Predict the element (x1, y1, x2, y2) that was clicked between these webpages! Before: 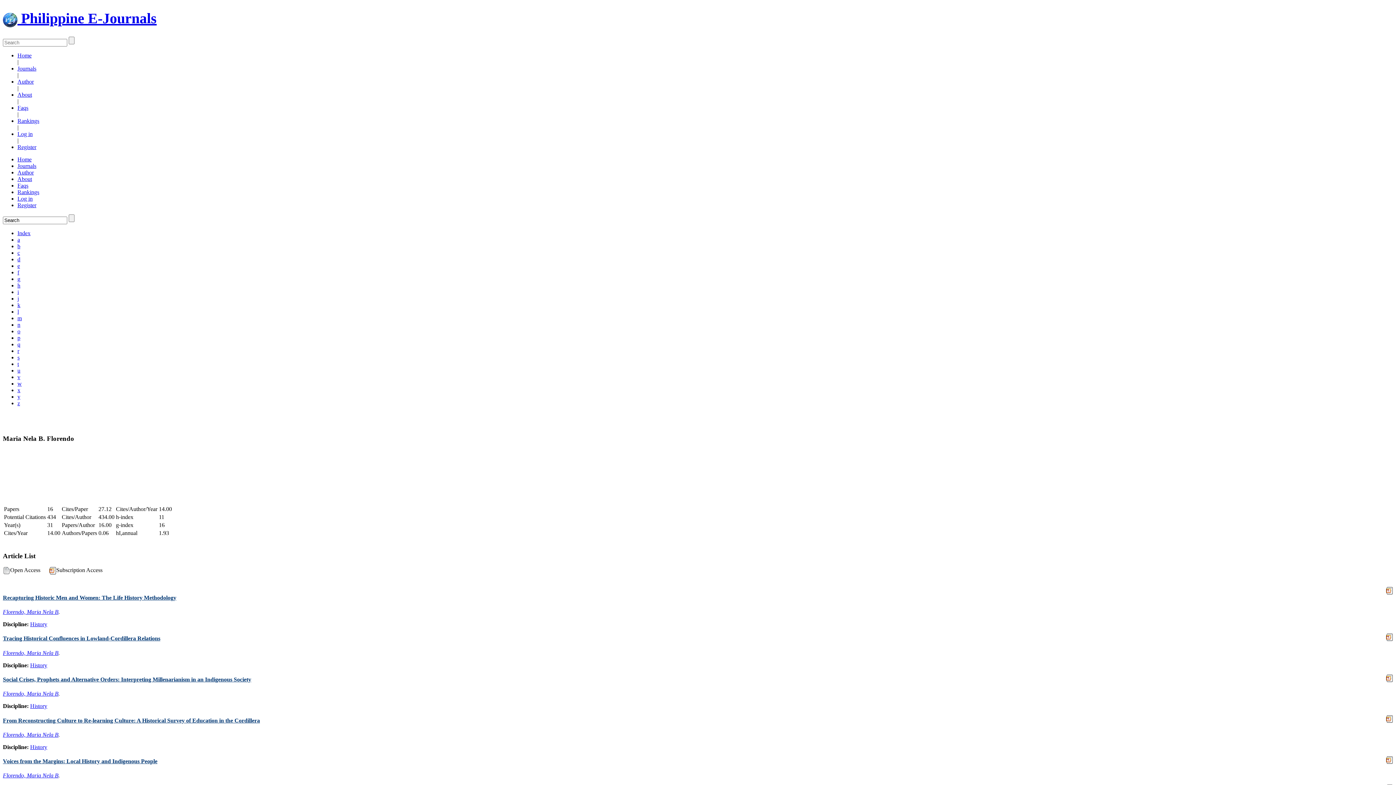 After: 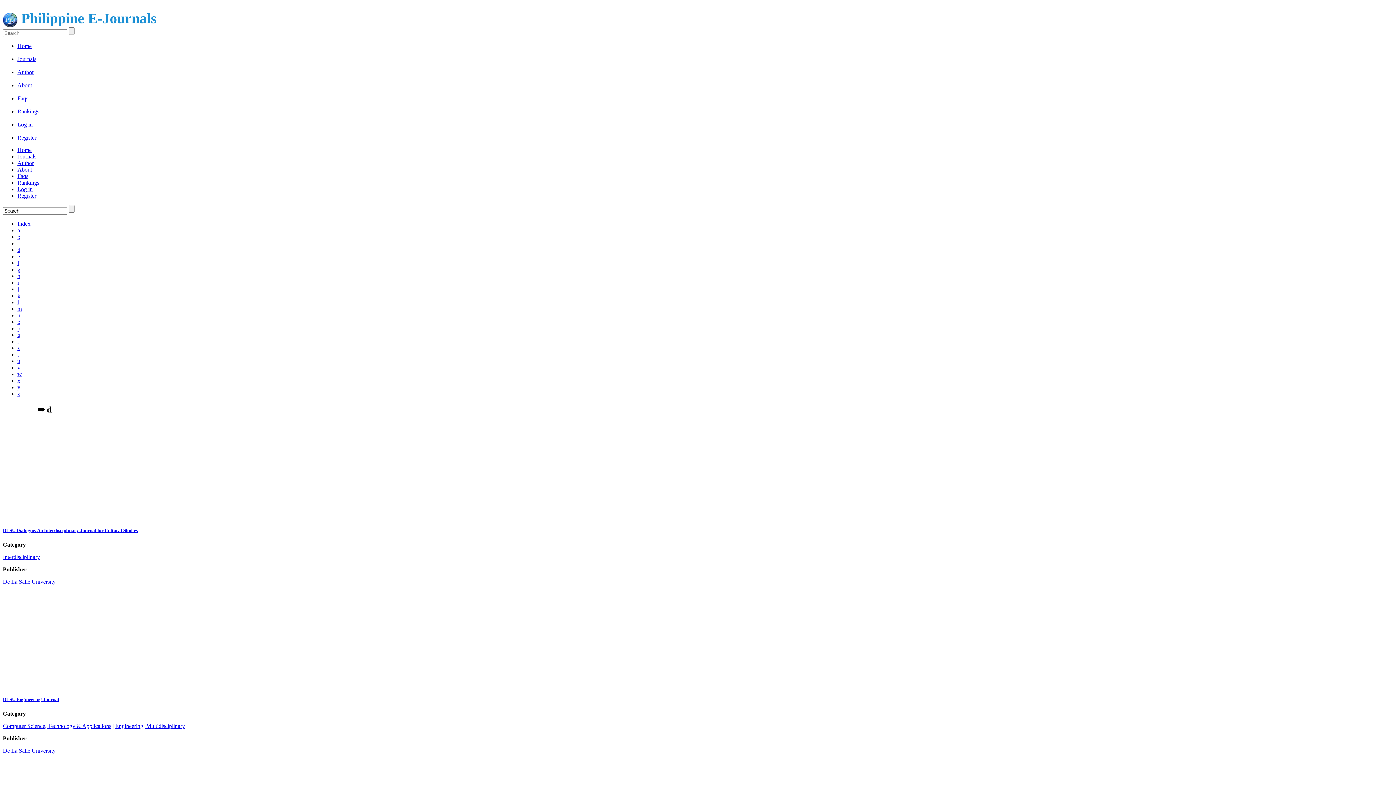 Action: bbox: (17, 256, 20, 262) label: d